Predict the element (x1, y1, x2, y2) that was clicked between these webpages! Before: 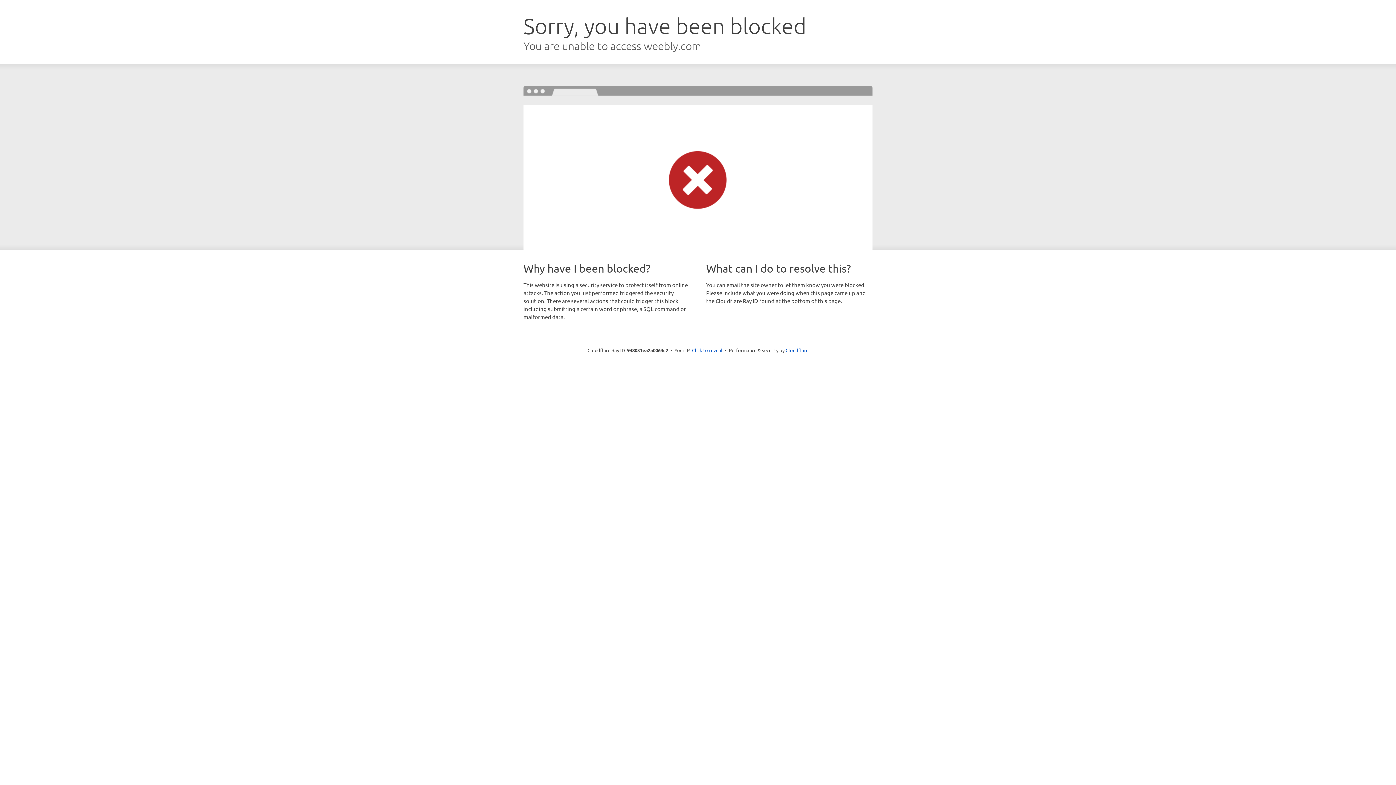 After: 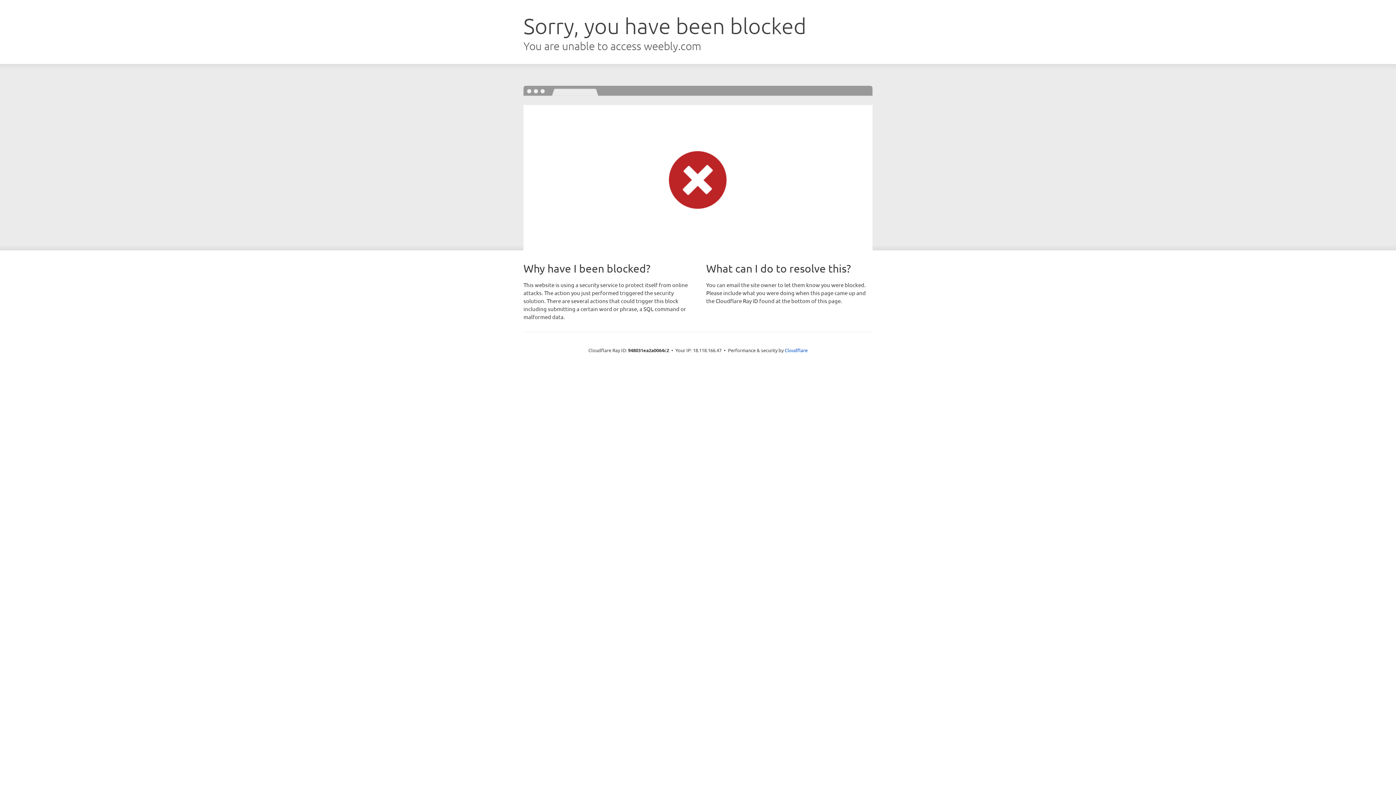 Action: bbox: (692, 346, 722, 353) label: Click to reveal